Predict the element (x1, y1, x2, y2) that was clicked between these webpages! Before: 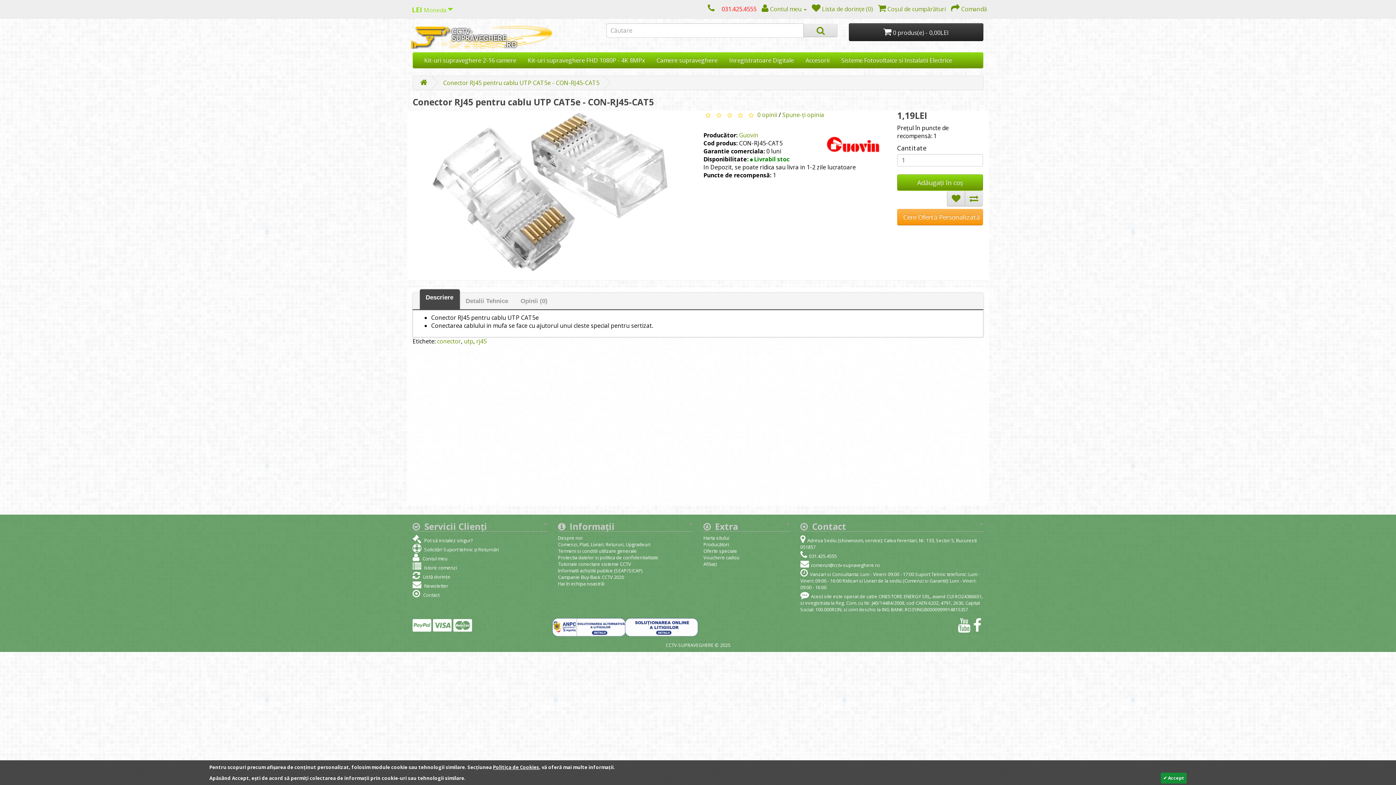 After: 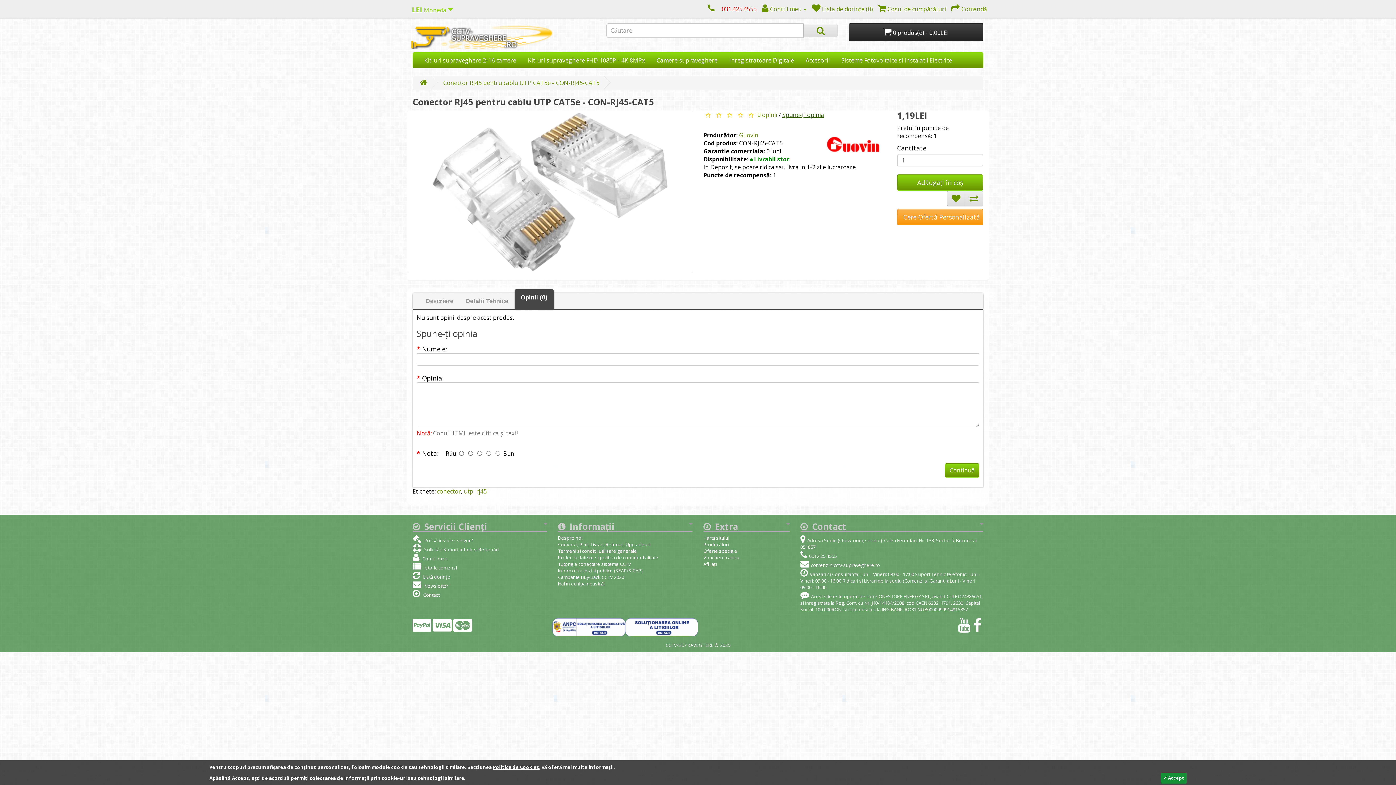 Action: label: Spune-ţi opinia bbox: (782, 110, 824, 118)